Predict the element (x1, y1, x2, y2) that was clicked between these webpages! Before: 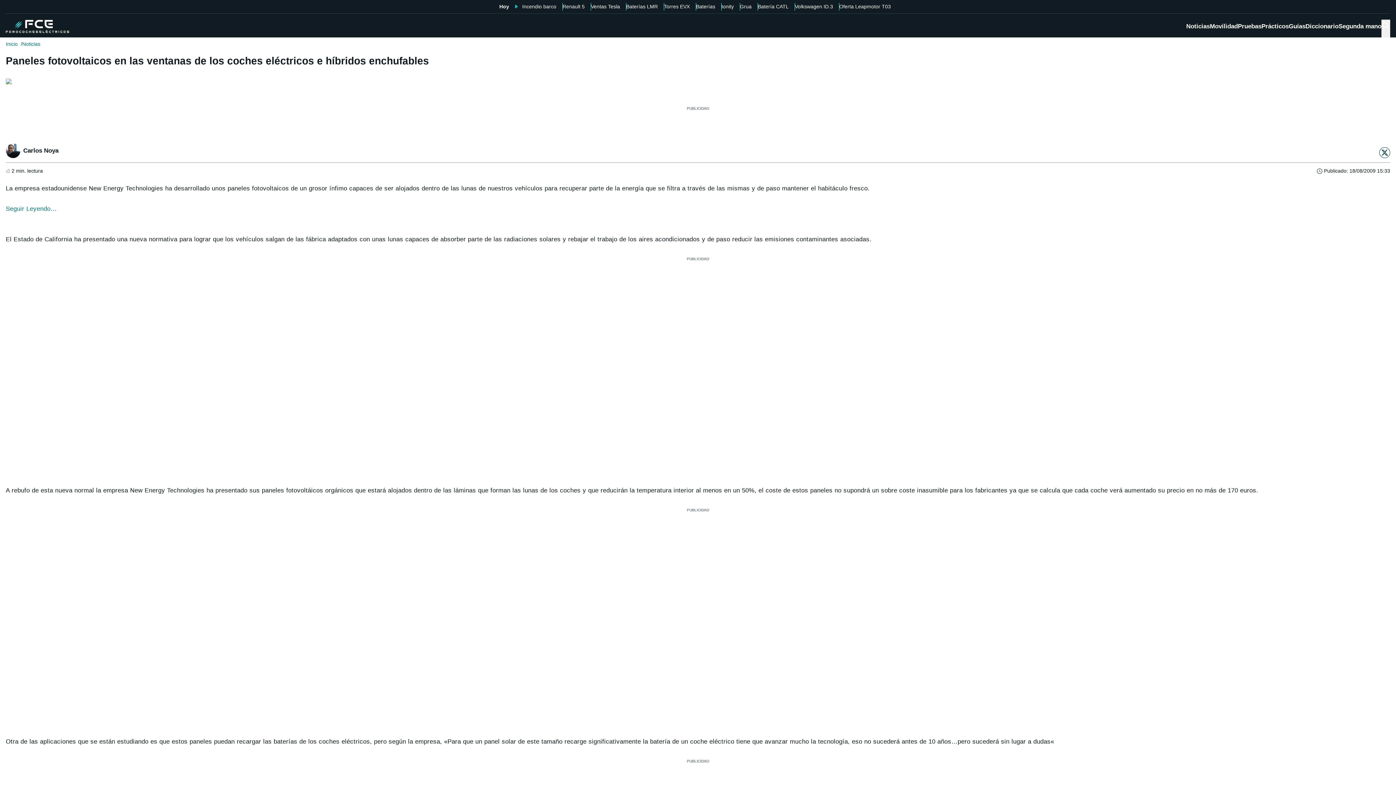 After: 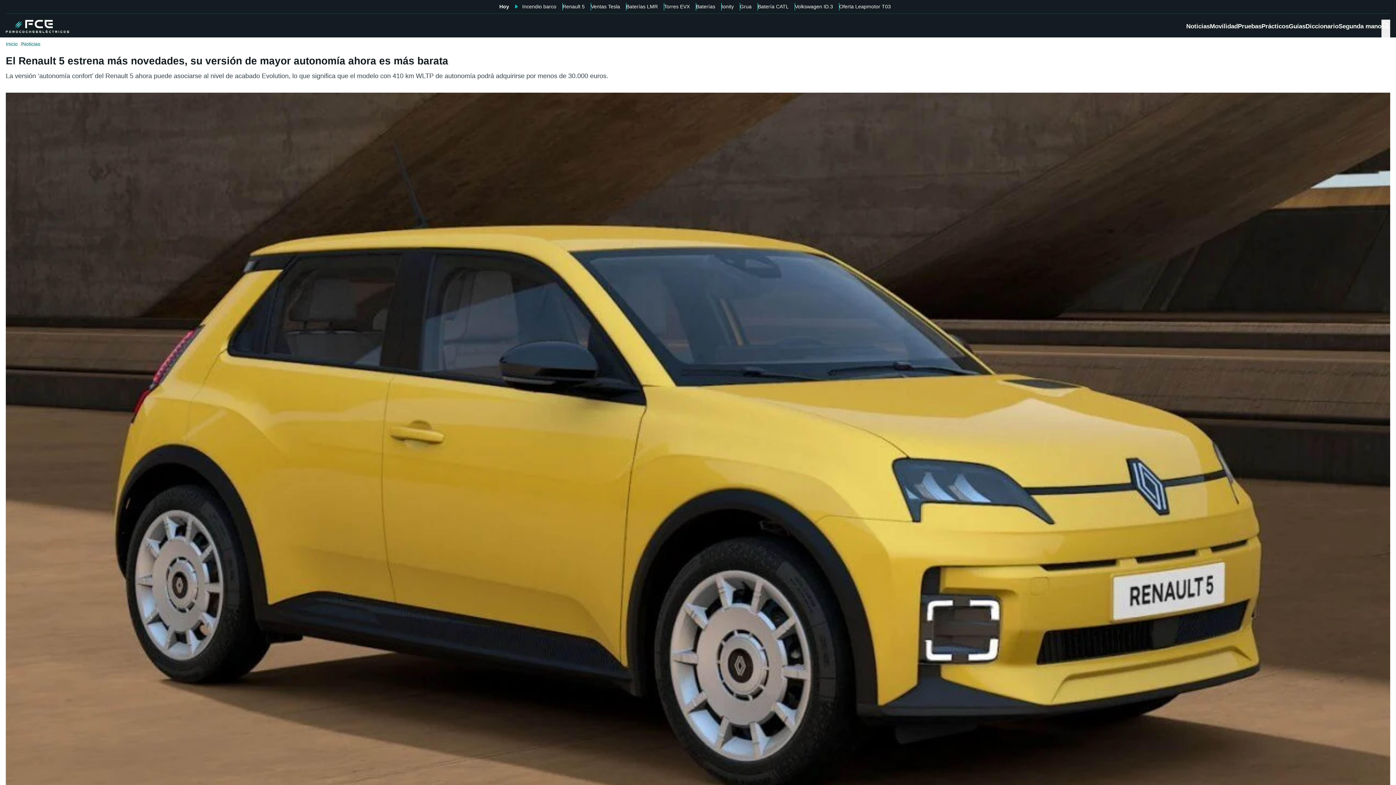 Action: label: Renault 5 bbox: (562, 2, 584, 10)